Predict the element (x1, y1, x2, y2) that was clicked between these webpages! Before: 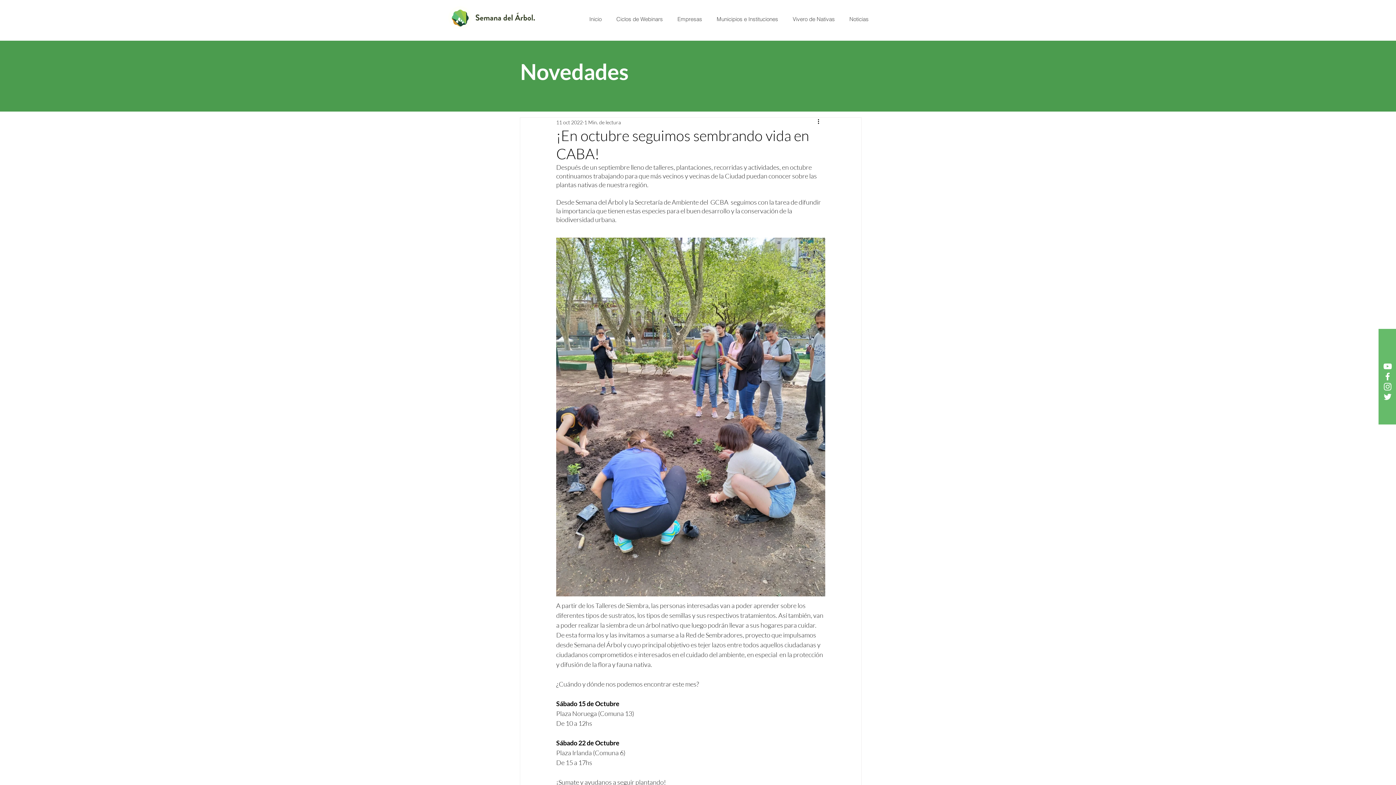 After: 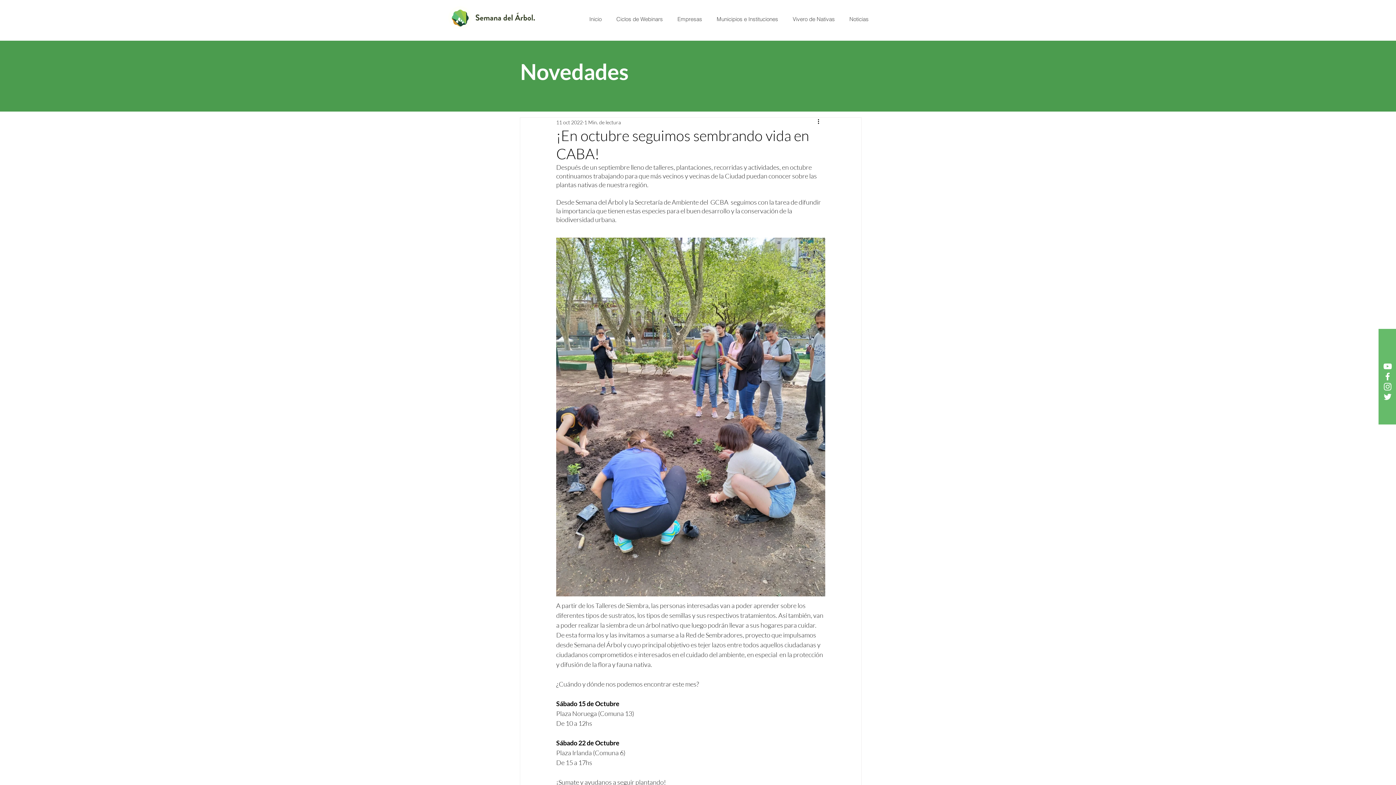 Action: label: Blanco Icono de YouTube bbox: (1382, 361, 1393, 371)